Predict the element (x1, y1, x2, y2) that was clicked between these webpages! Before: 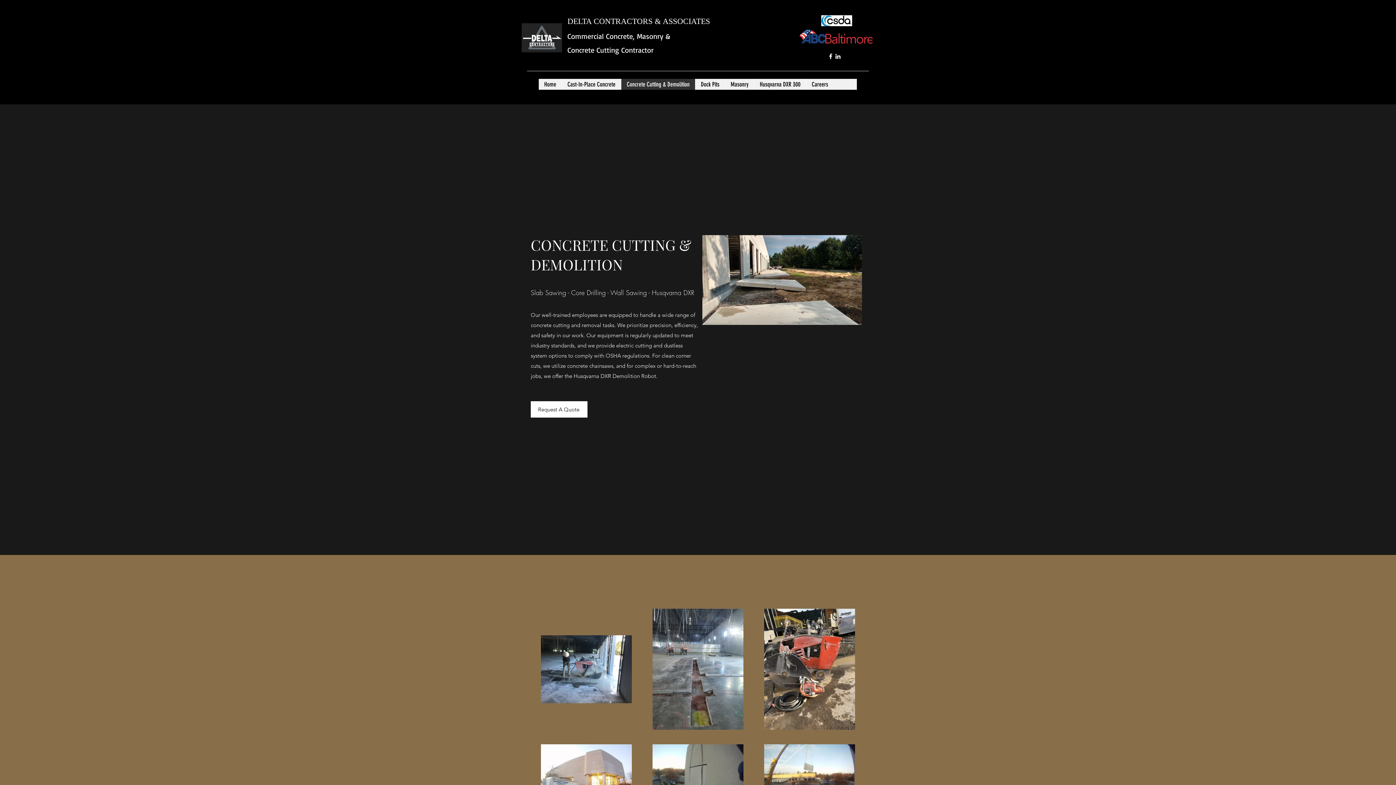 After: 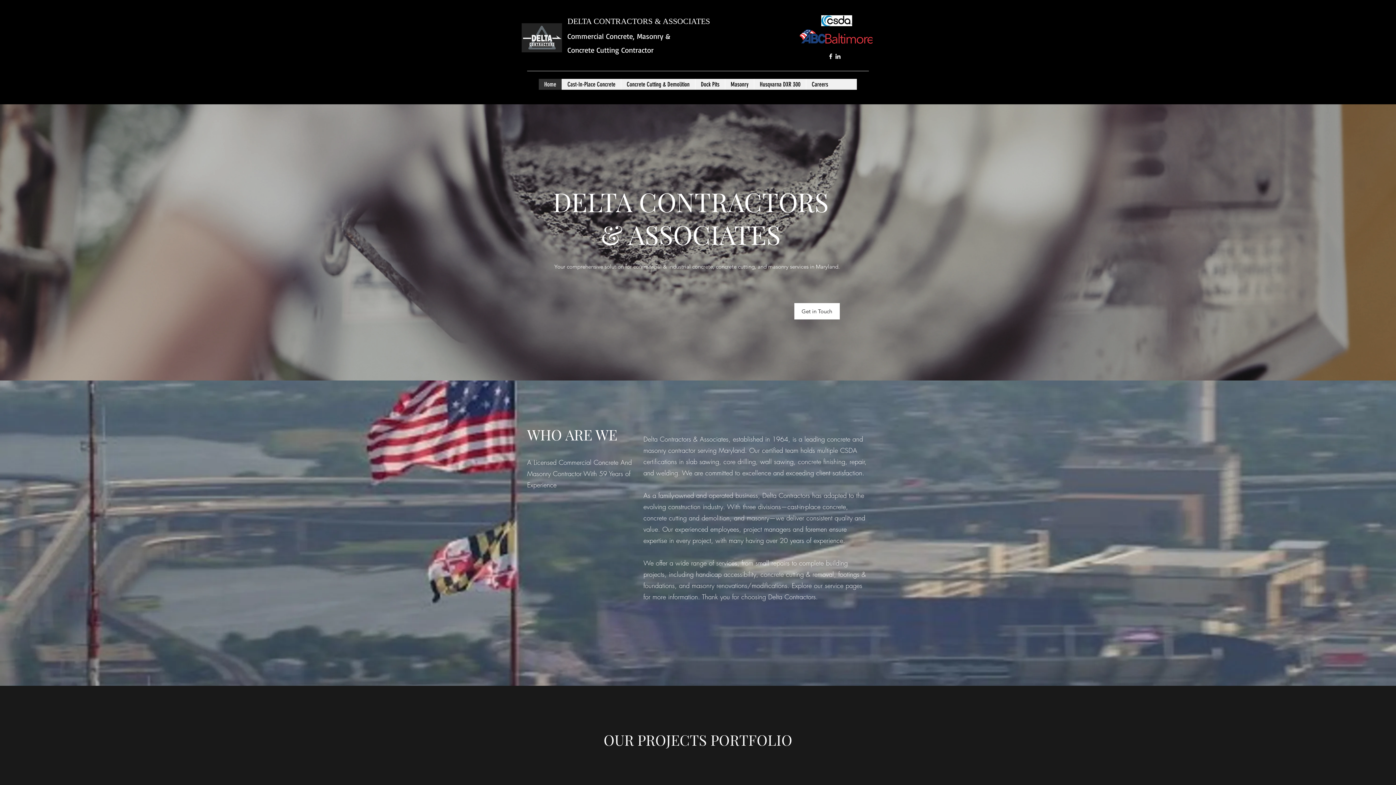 Action: bbox: (538, 78, 561, 89) label: Home